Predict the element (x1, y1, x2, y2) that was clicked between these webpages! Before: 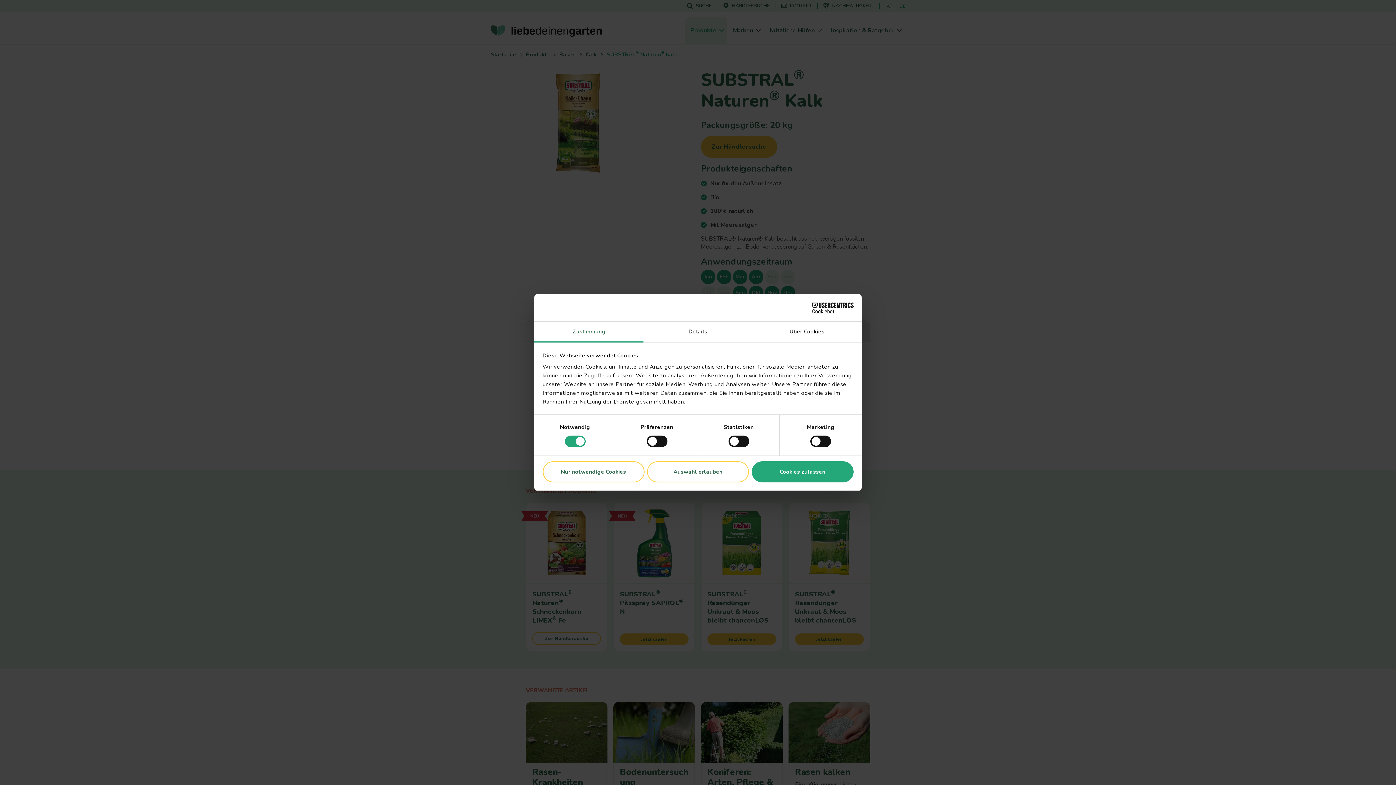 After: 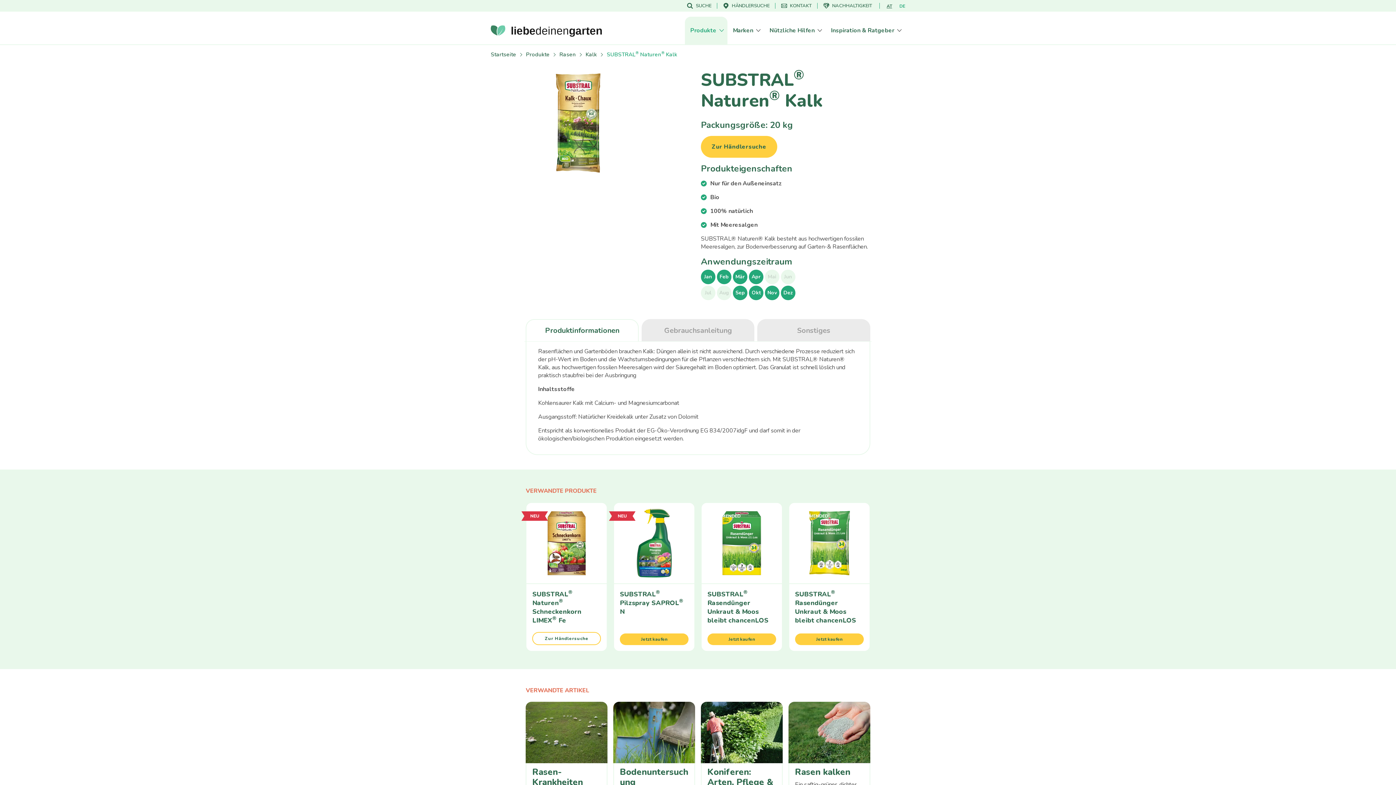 Action: label: Auswahl erlauben bbox: (647, 461, 749, 482)